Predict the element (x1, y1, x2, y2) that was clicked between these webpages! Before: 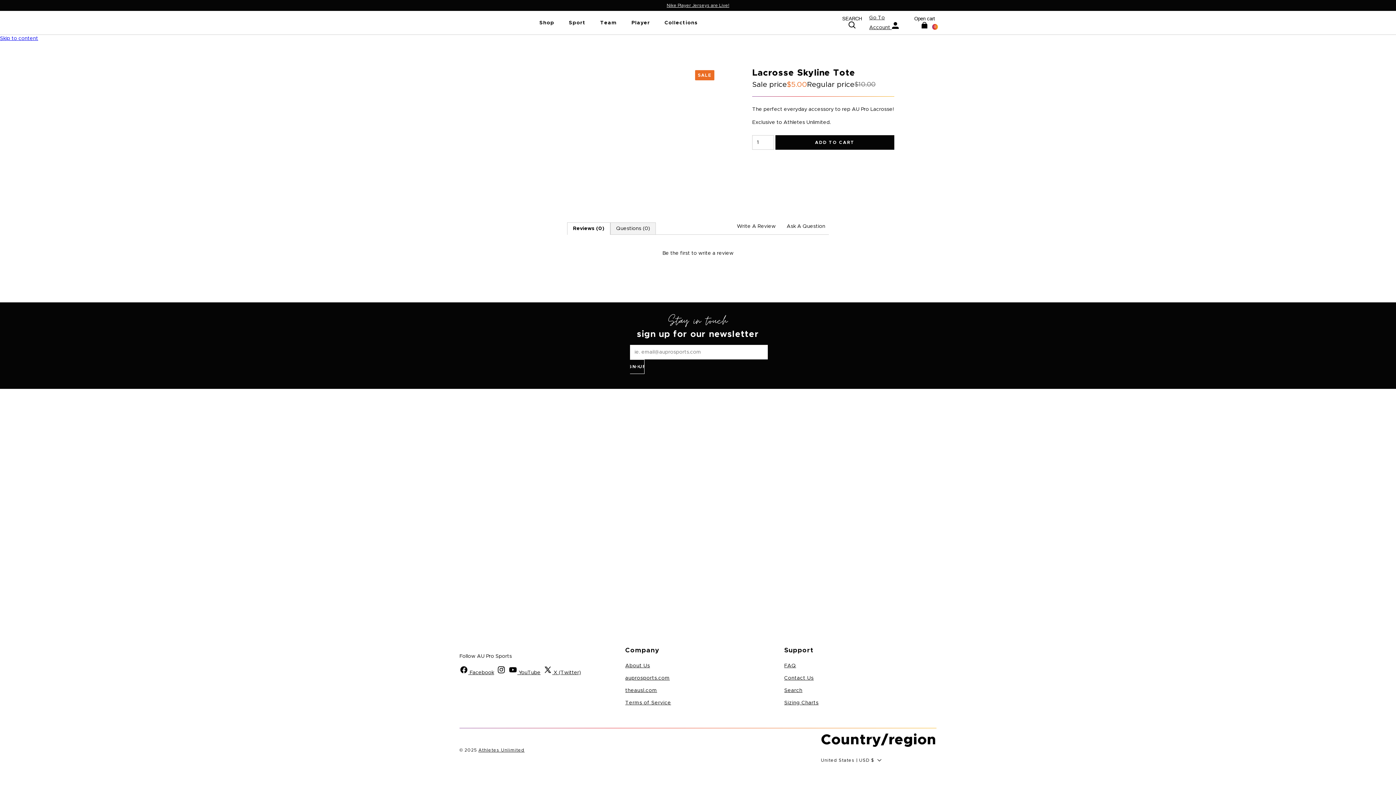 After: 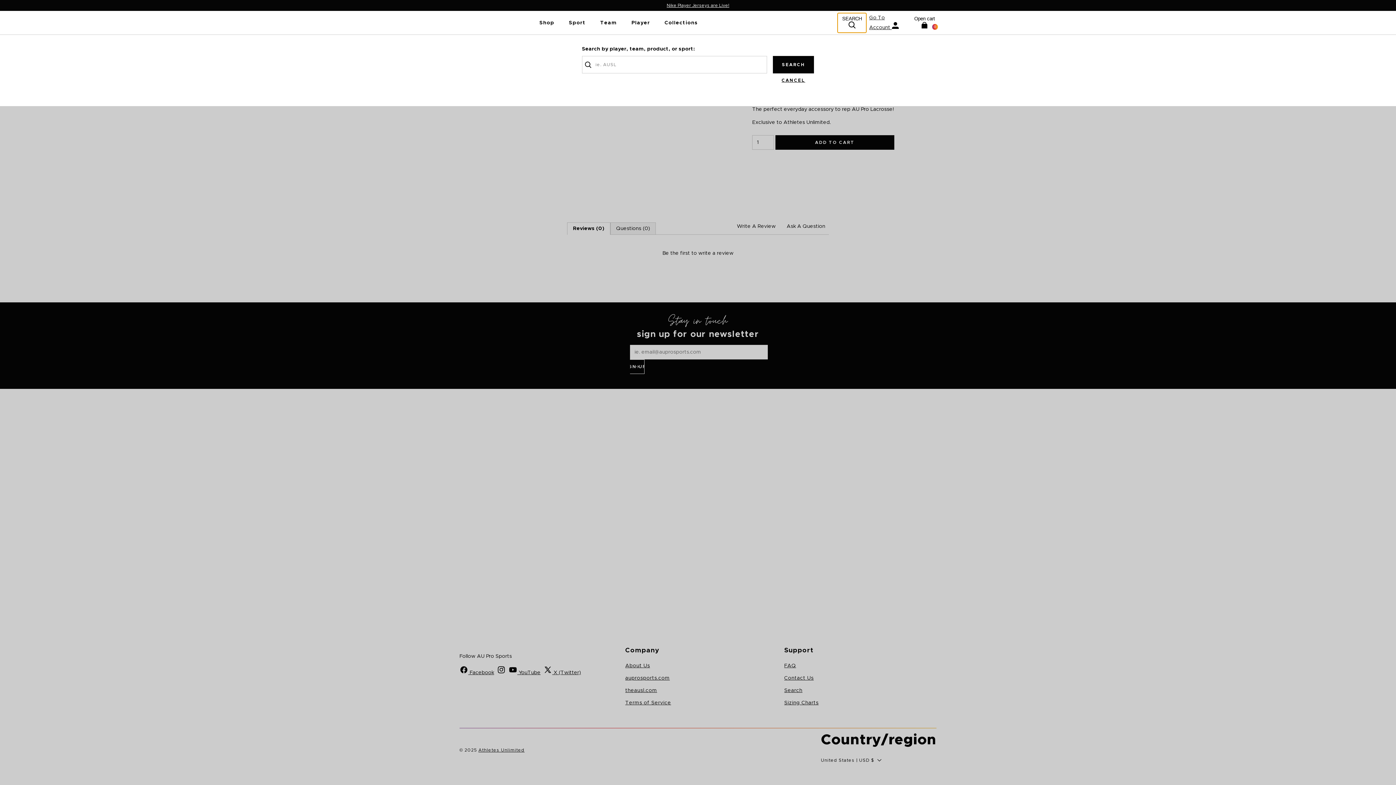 Action: bbox: (837, 12, 866, 32) label: SEARCH 